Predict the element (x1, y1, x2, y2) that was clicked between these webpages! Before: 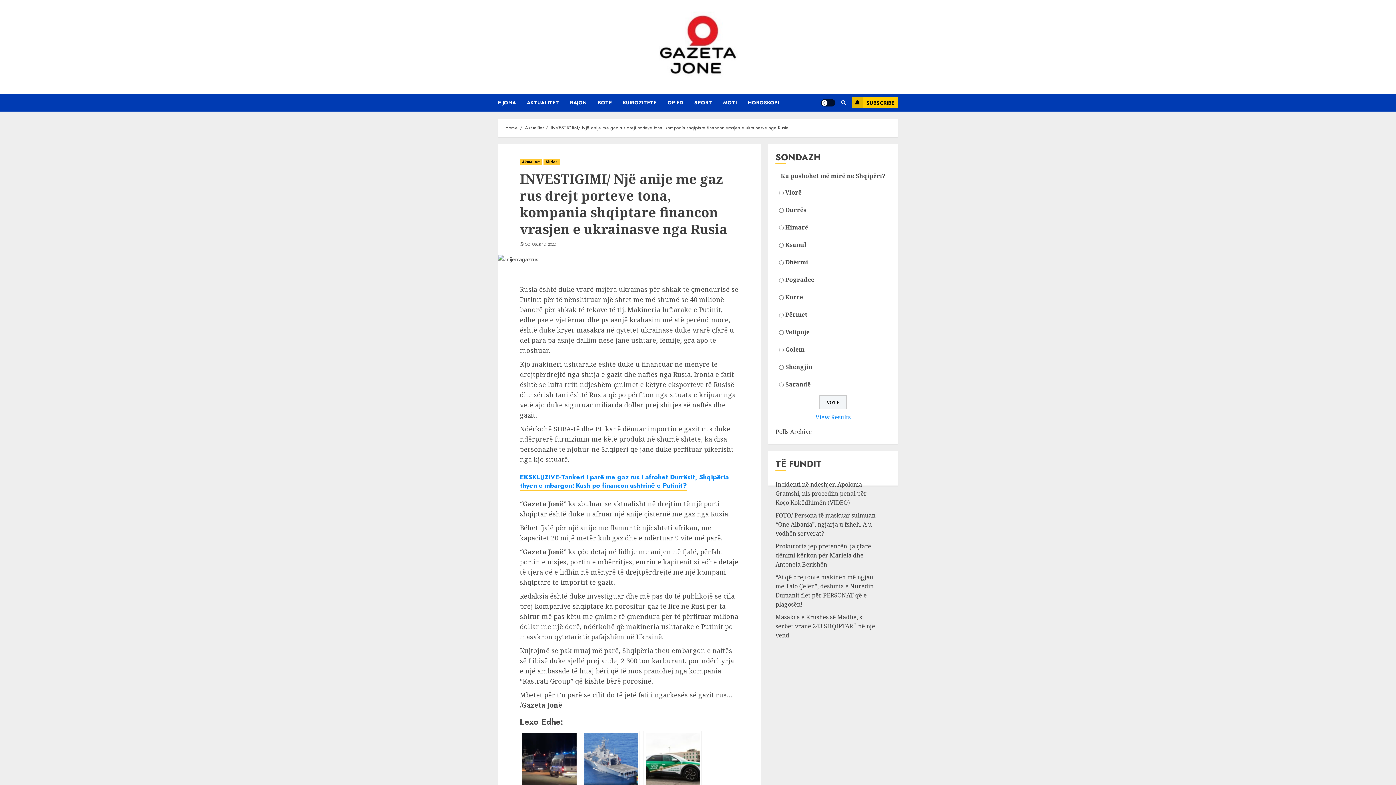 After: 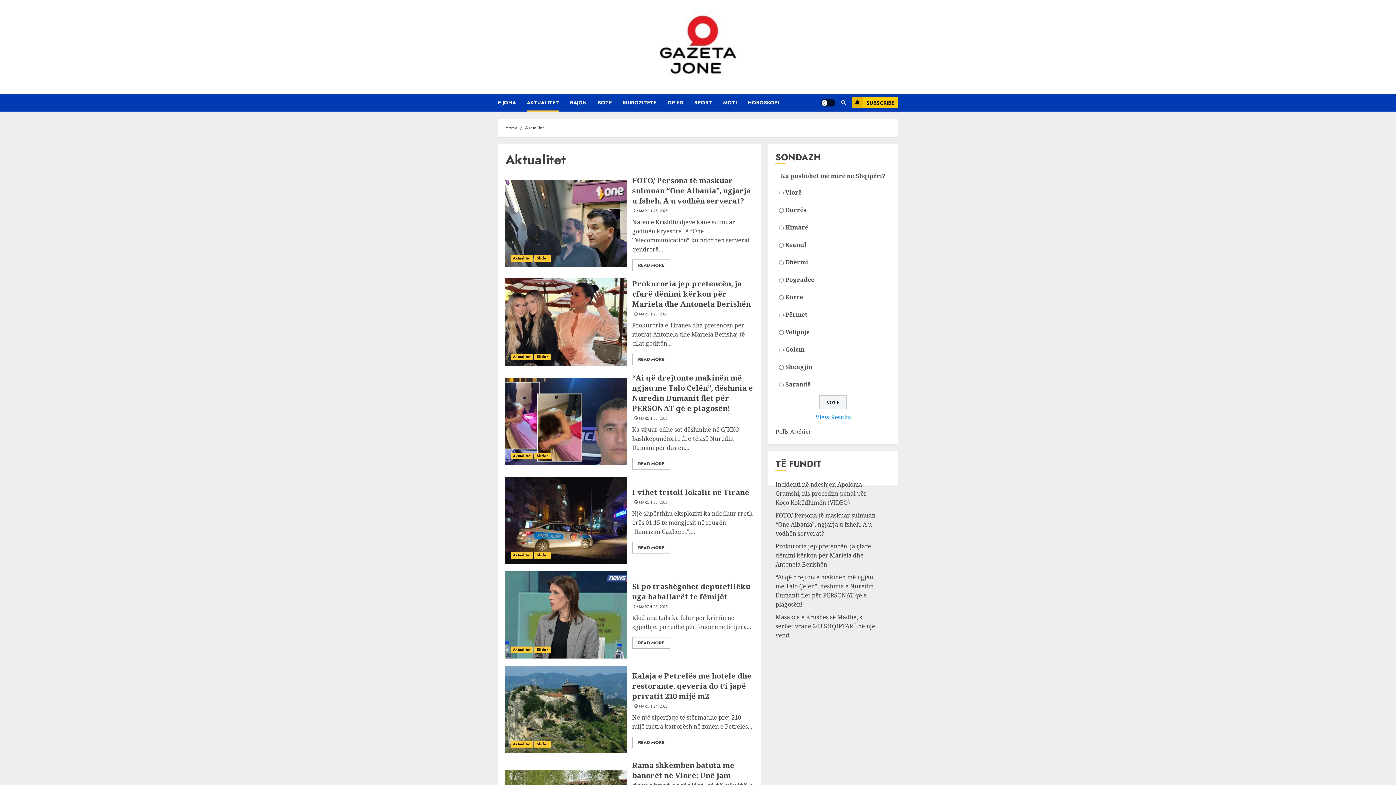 Action: bbox: (520, 158, 541, 165) label: Aktualitet